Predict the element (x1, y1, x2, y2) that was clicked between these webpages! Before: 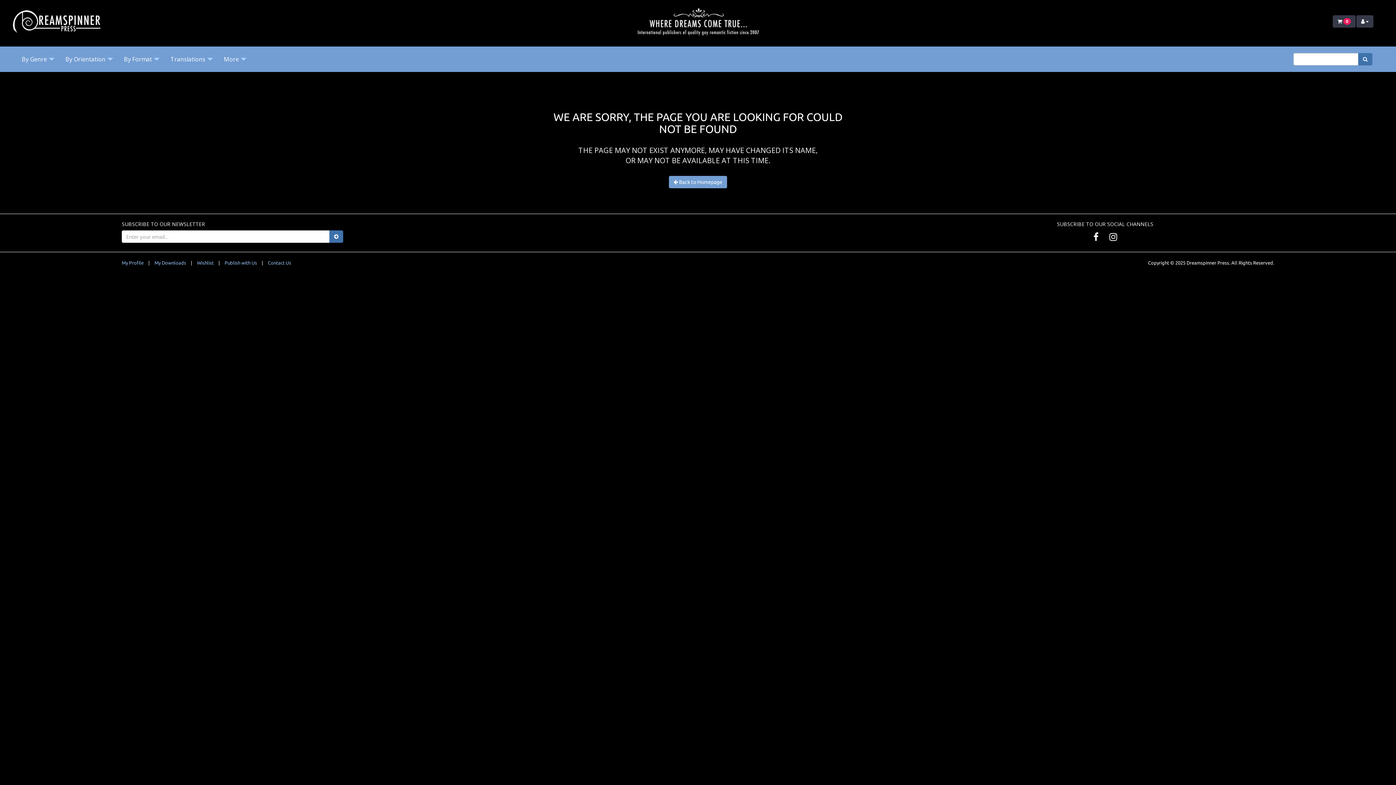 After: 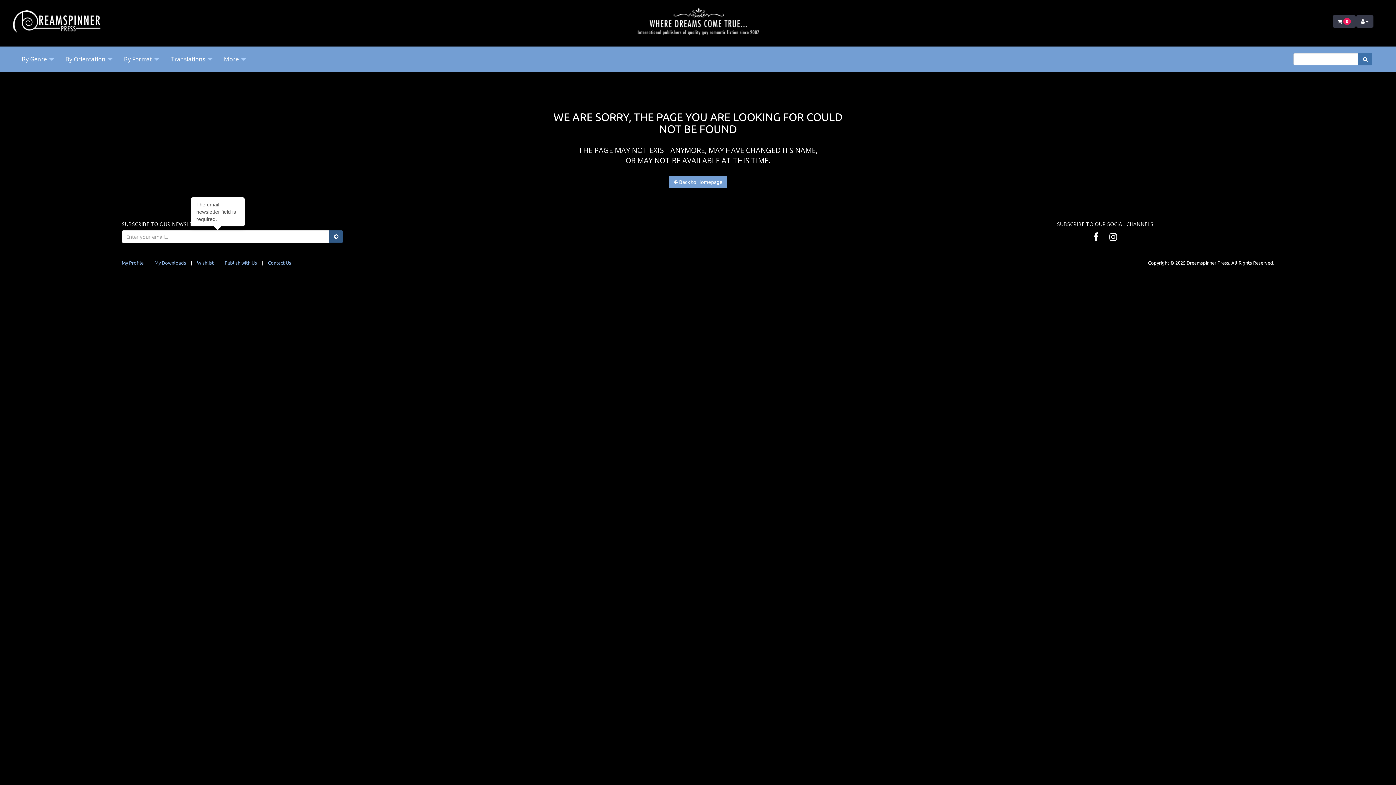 Action: bbox: (329, 230, 343, 242)